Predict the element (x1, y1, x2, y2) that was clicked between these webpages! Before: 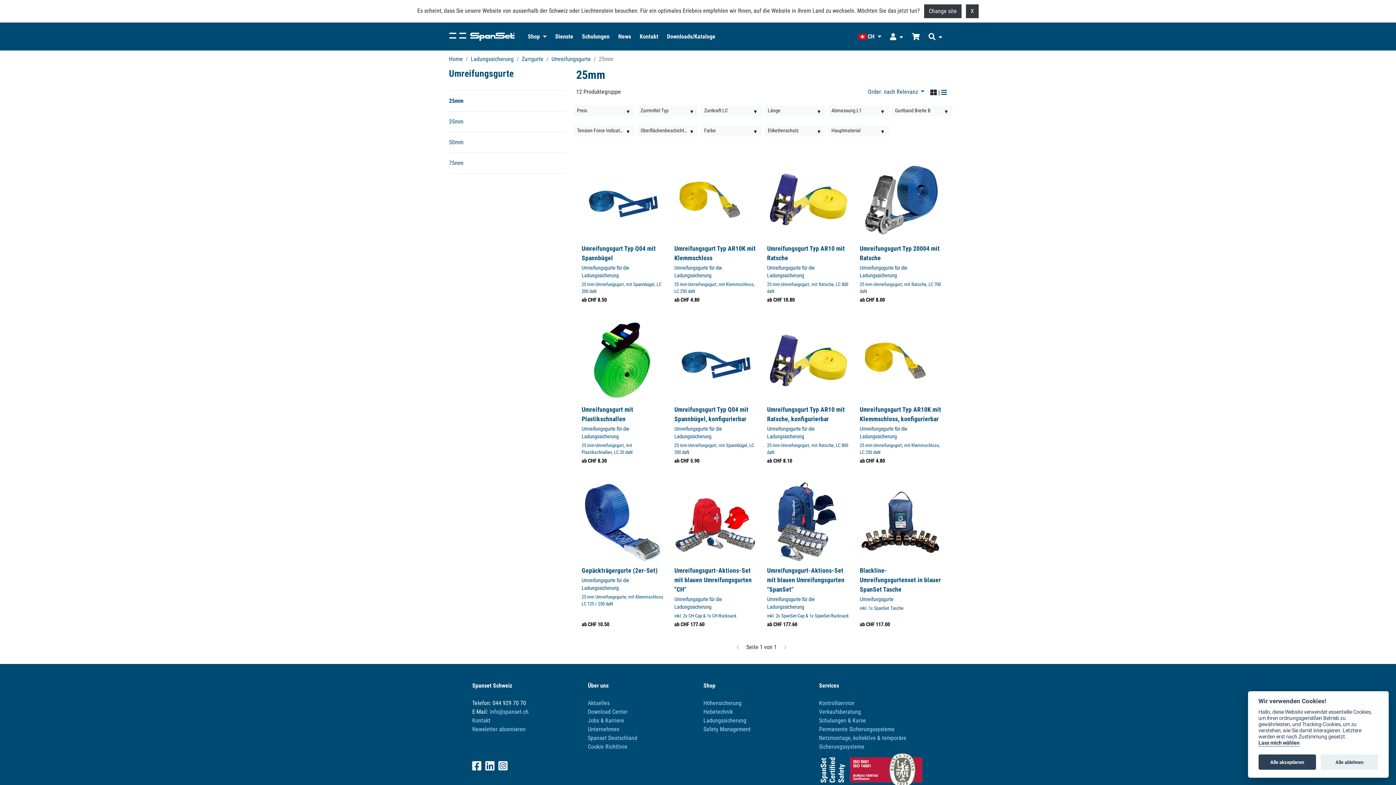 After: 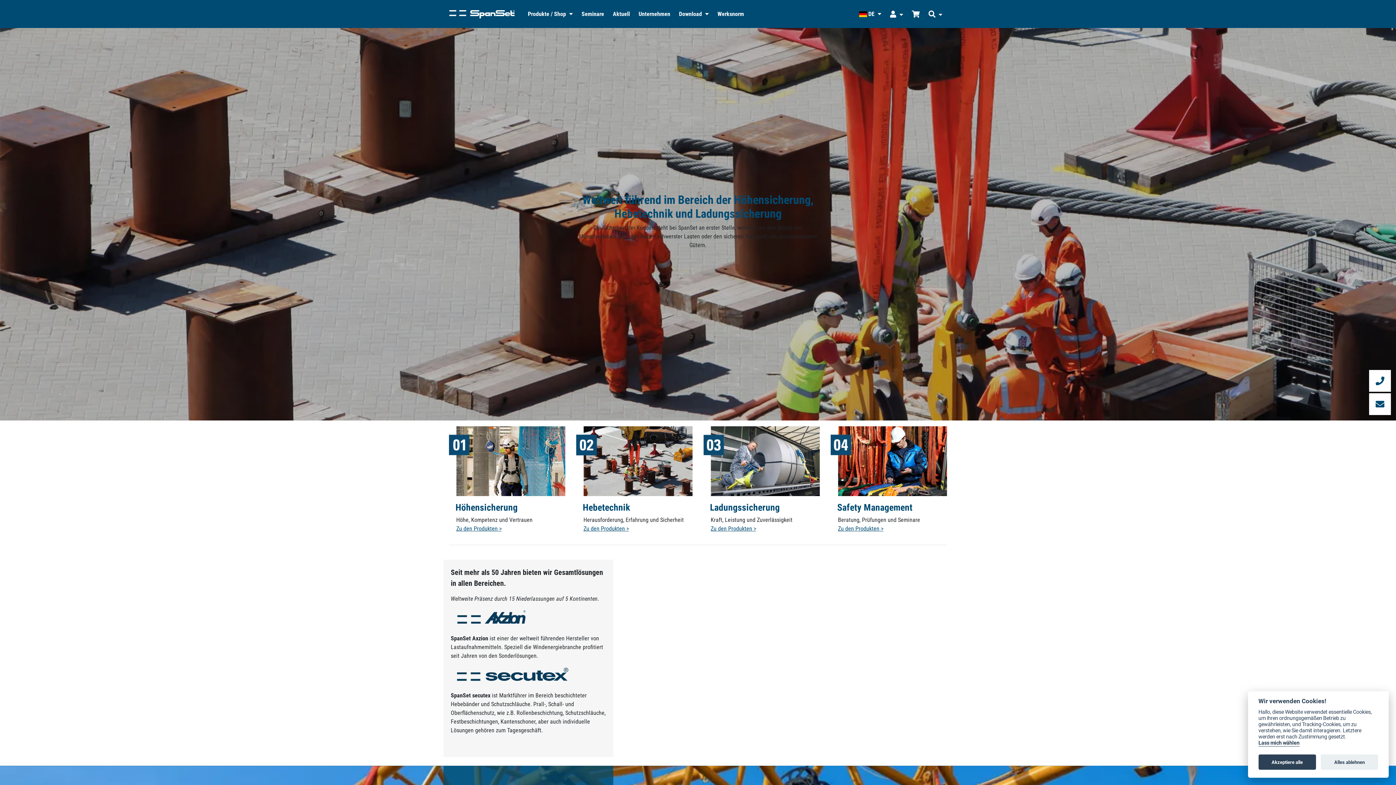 Action: bbox: (588, 734, 637, 741) label: Spanset Deutschland